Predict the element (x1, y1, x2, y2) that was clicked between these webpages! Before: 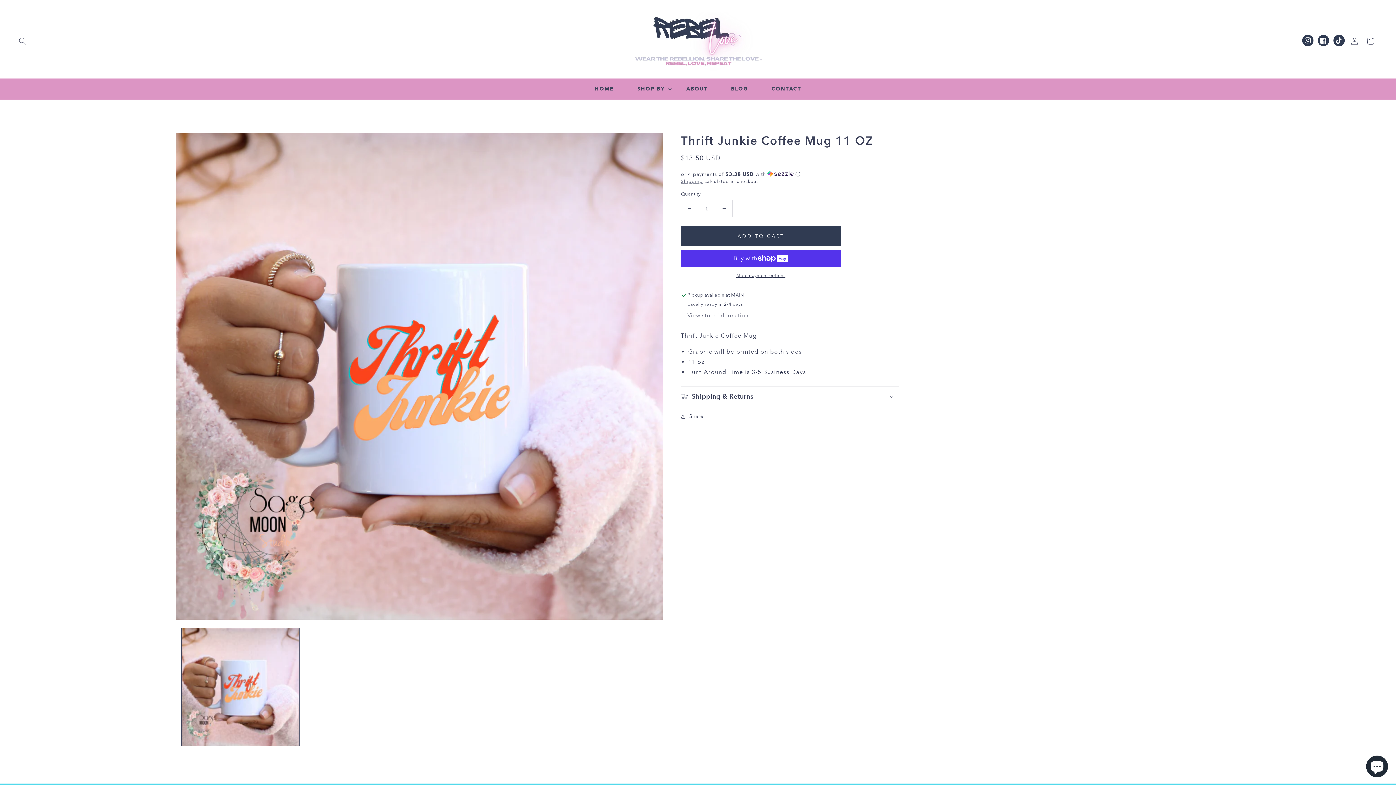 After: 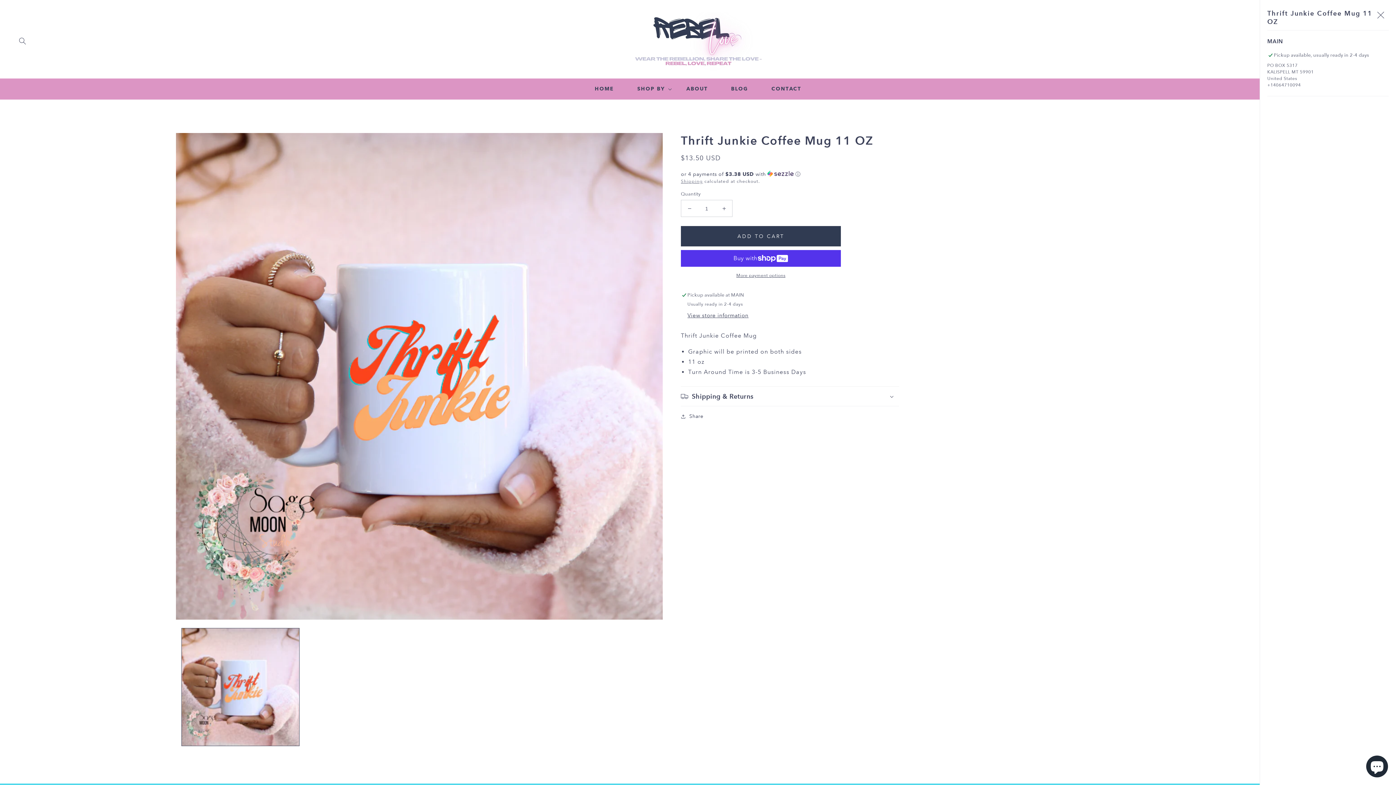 Action: label: View store information bbox: (687, 312, 748, 319)